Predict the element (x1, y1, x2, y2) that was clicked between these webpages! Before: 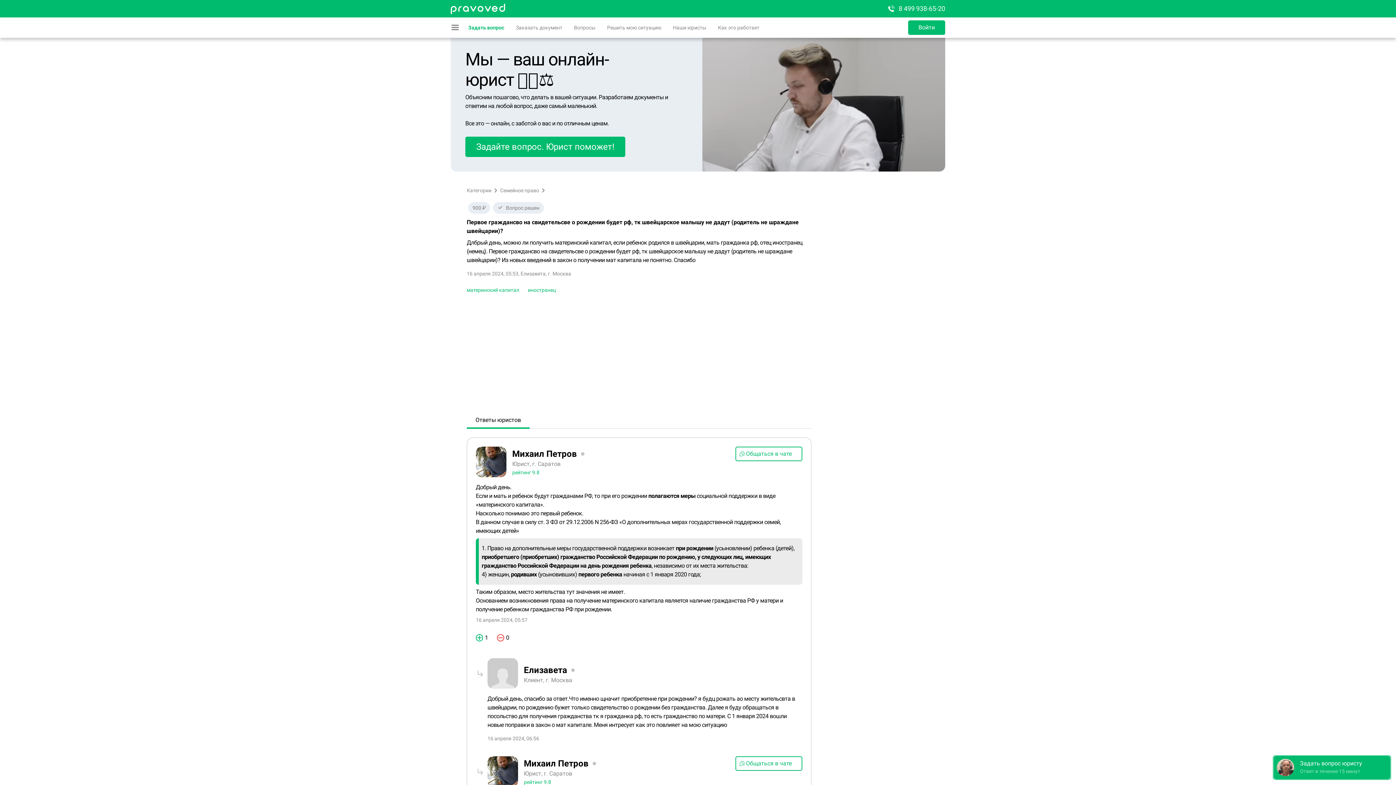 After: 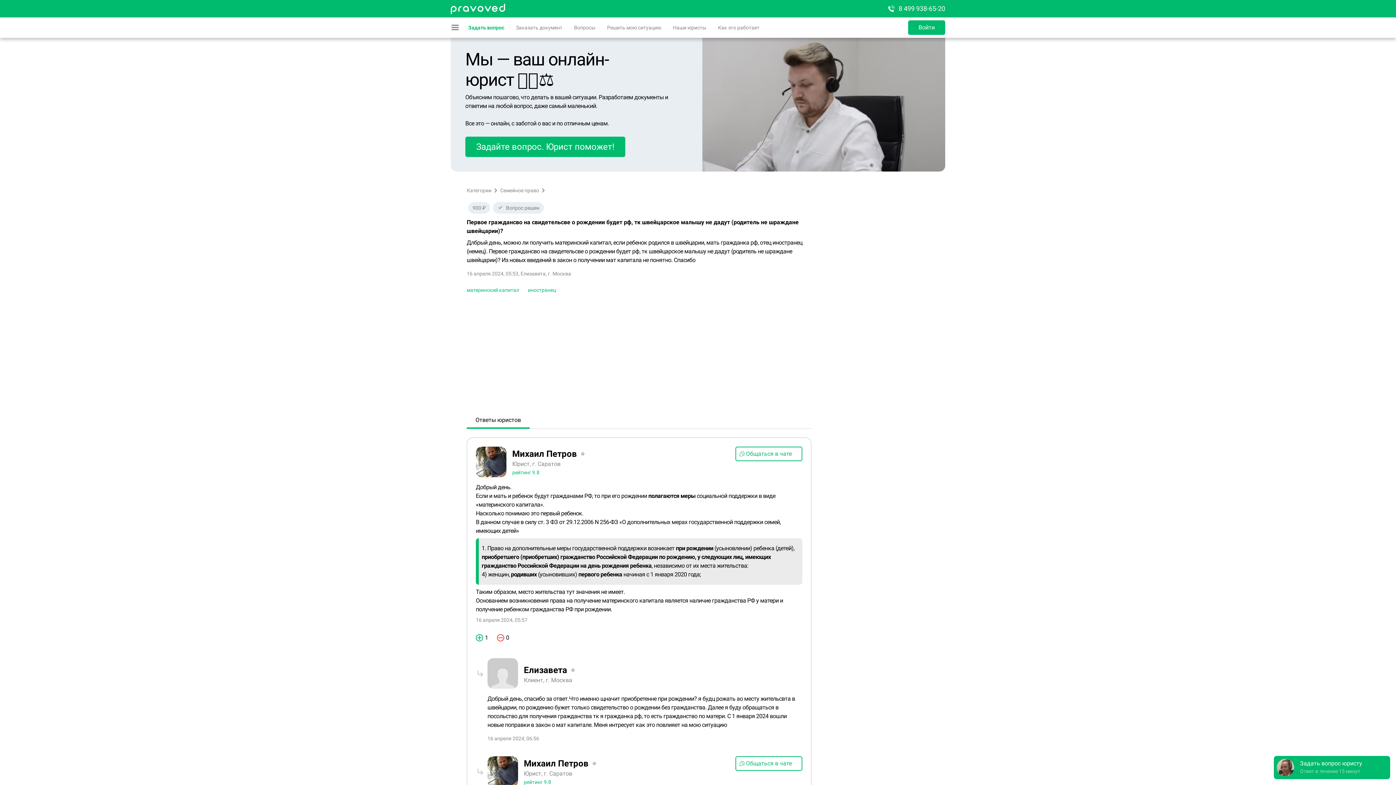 Action: label: Ответы юристов bbox: (466, 411, 529, 429)